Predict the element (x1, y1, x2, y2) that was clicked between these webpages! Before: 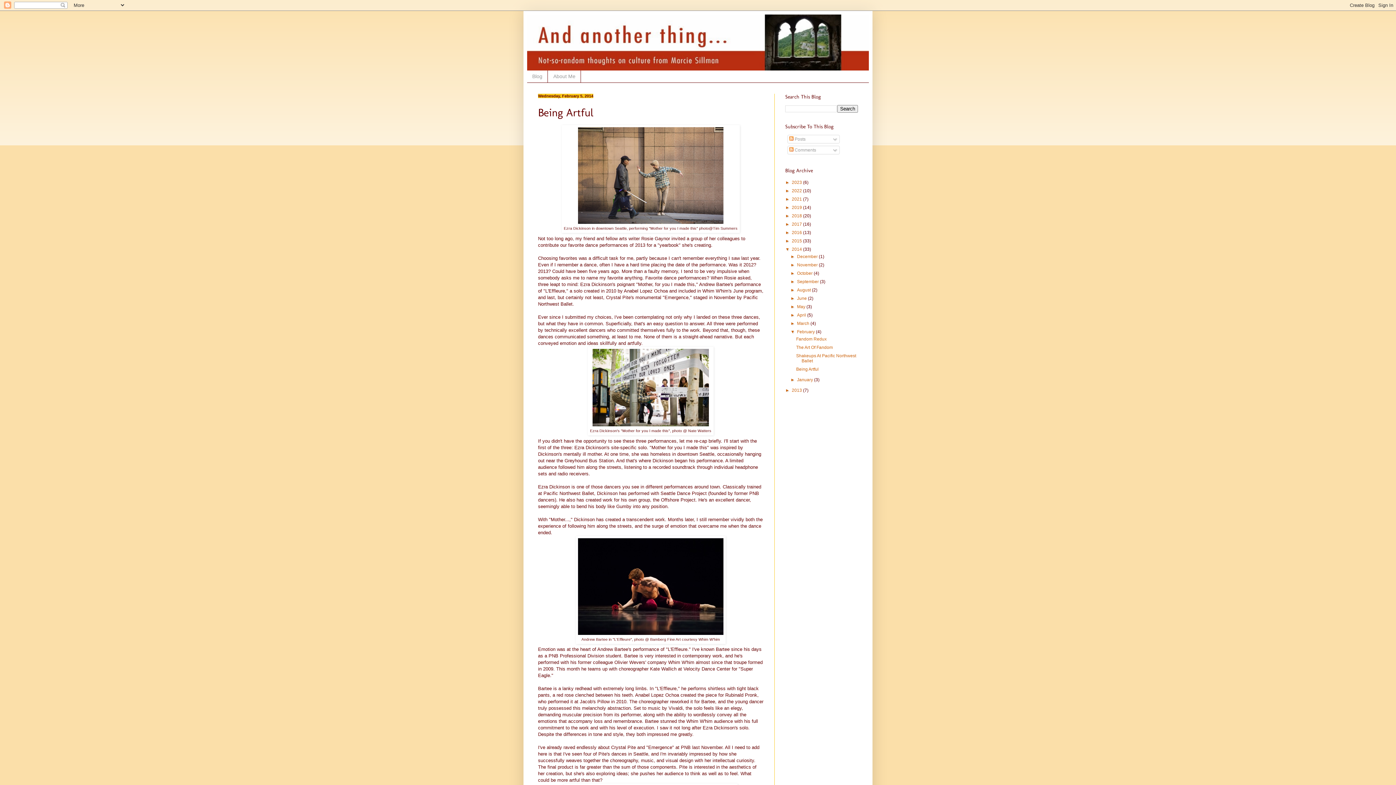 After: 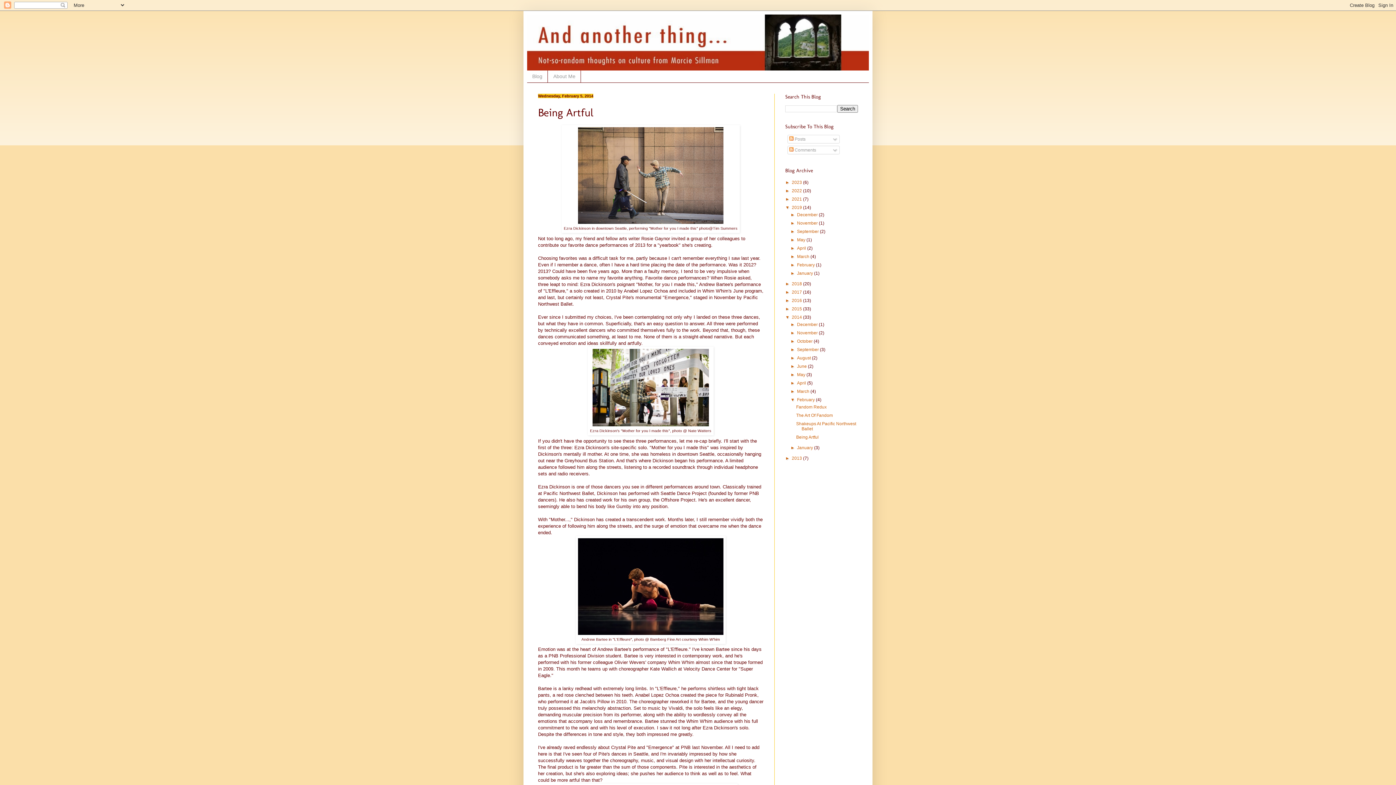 Action: label: ►   bbox: (785, 205, 792, 210)